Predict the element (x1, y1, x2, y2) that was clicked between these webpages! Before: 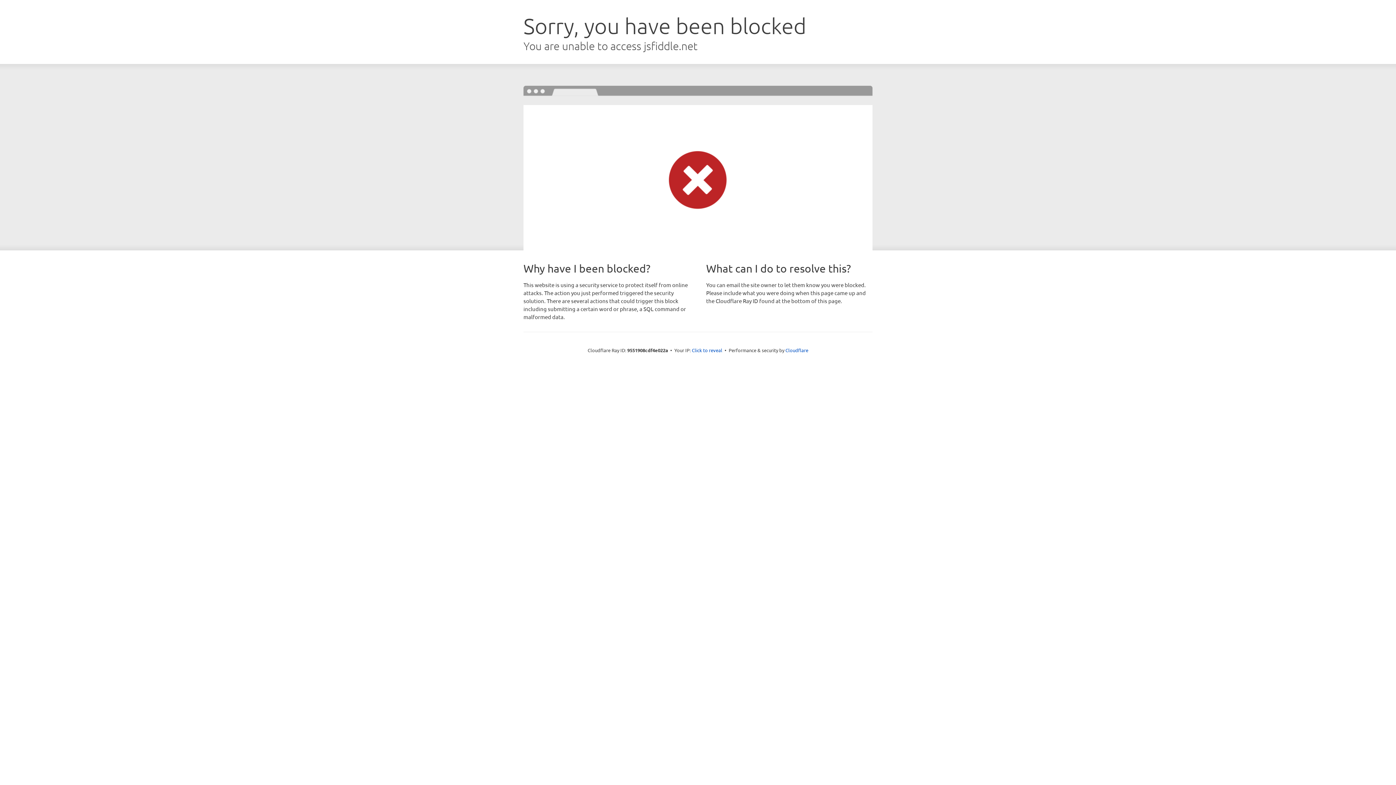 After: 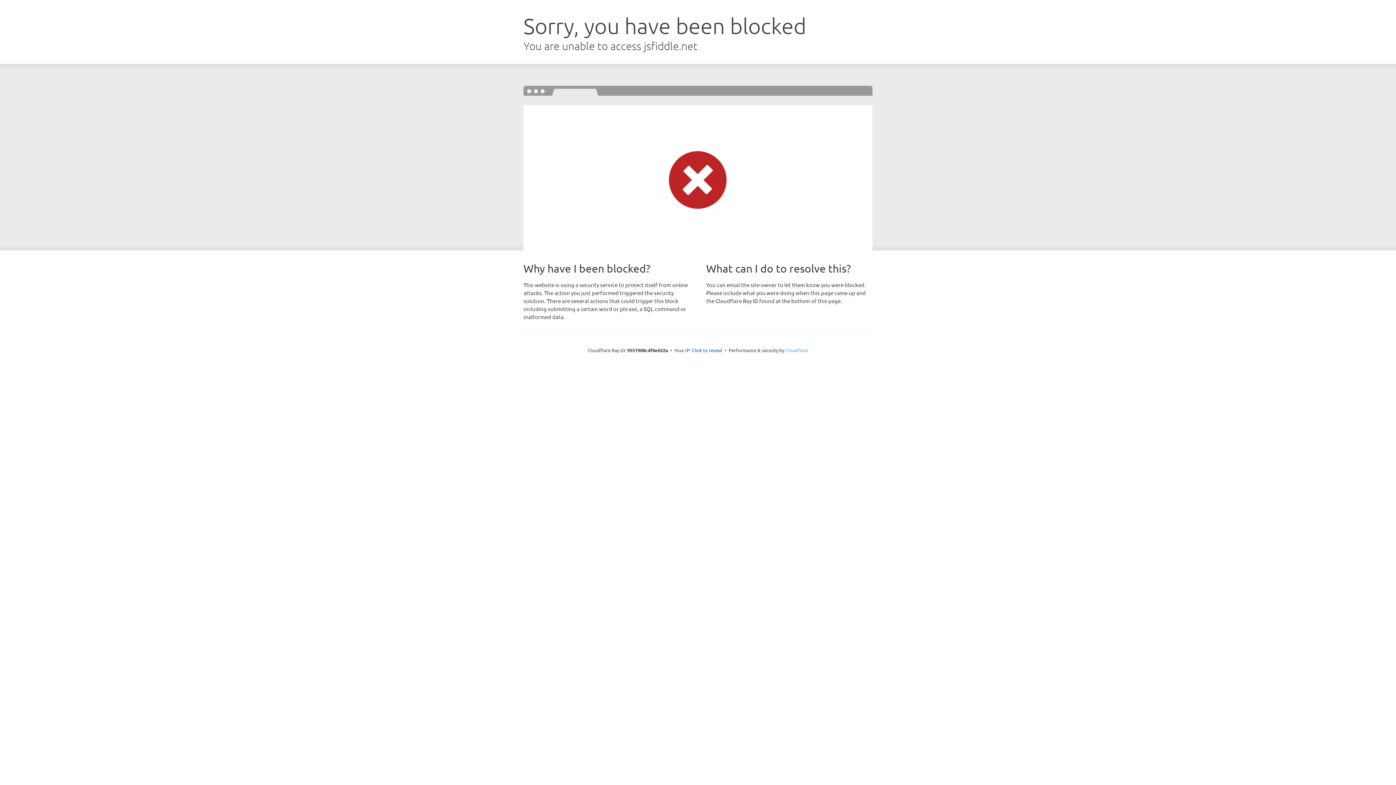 Action: bbox: (785, 347, 808, 353) label: Cloudflare